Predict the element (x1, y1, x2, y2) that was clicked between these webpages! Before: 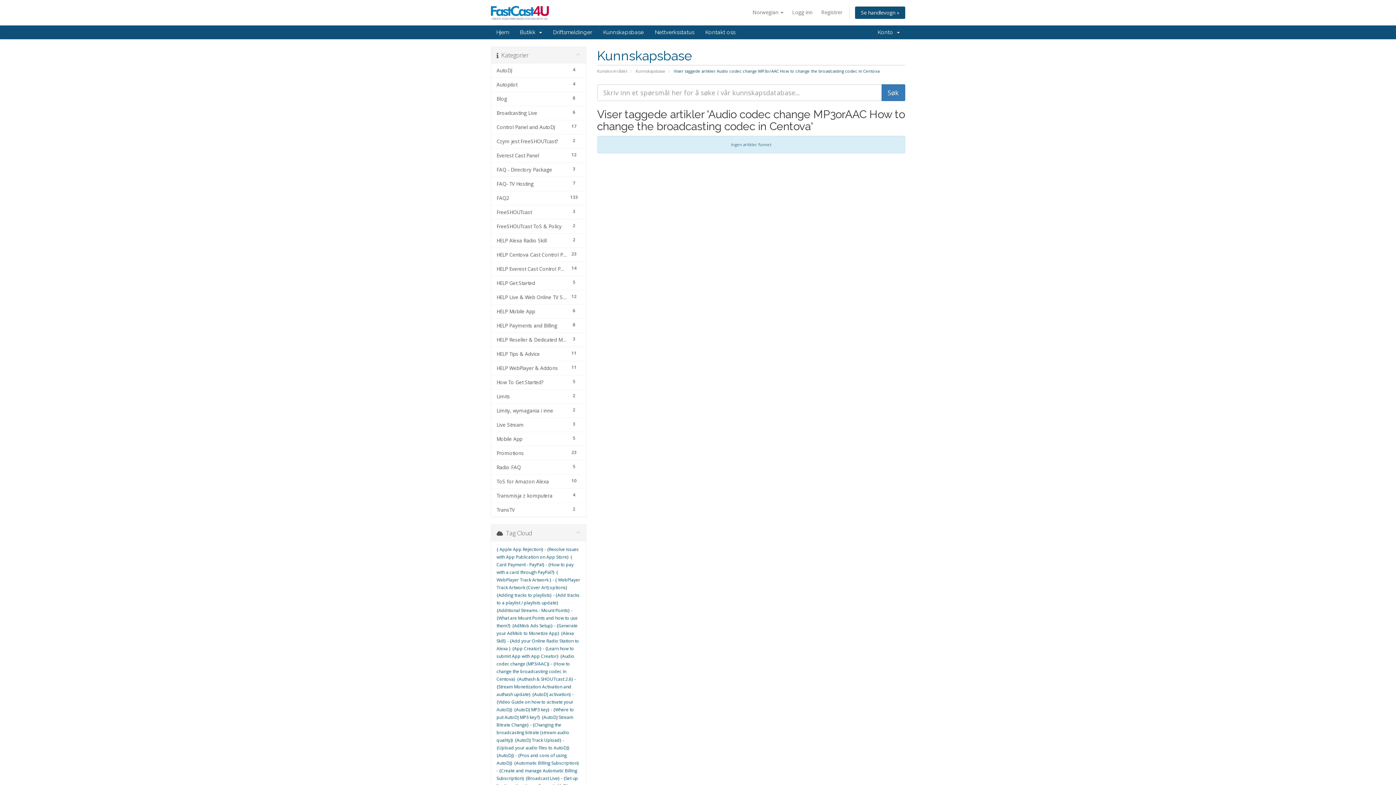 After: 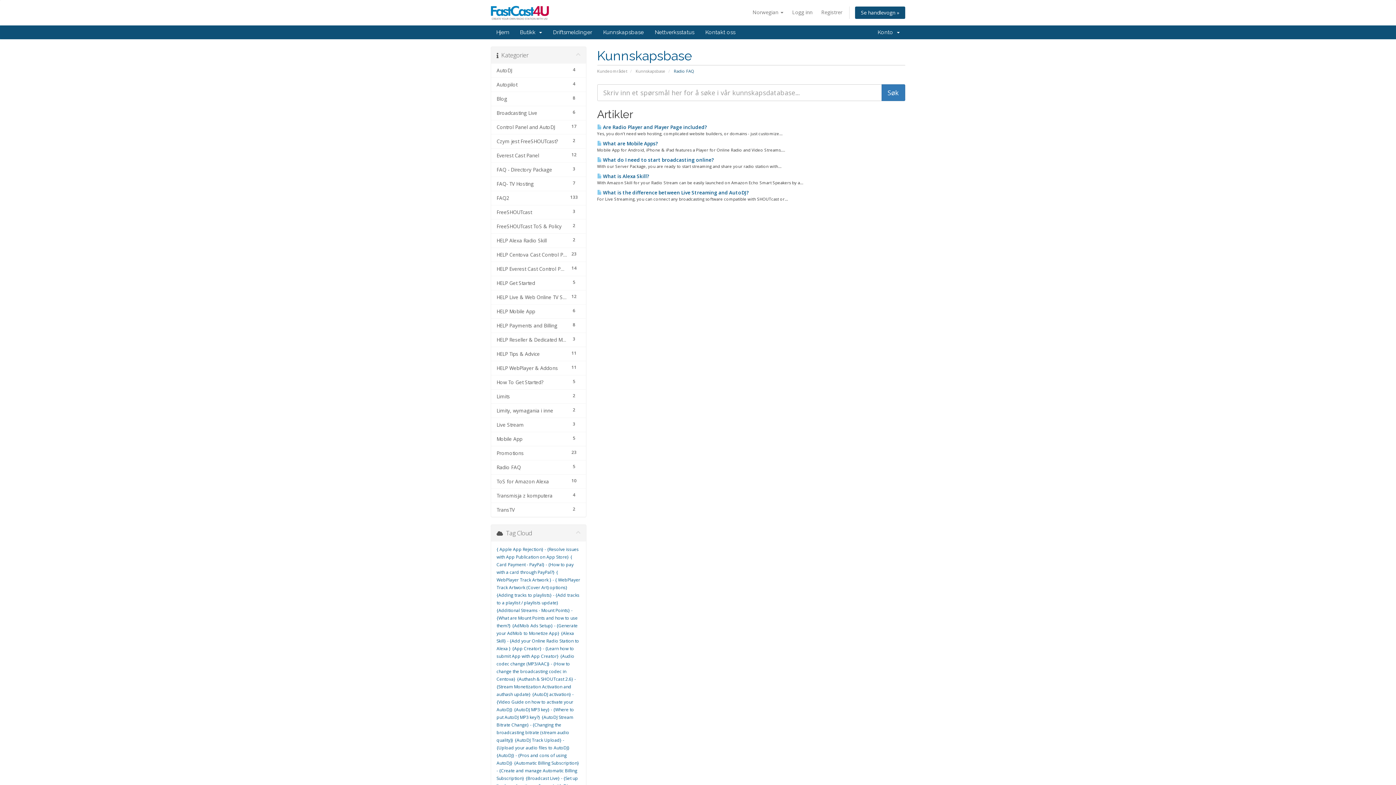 Action: bbox: (491, 460, 586, 474) label: 5
Radio FAQ